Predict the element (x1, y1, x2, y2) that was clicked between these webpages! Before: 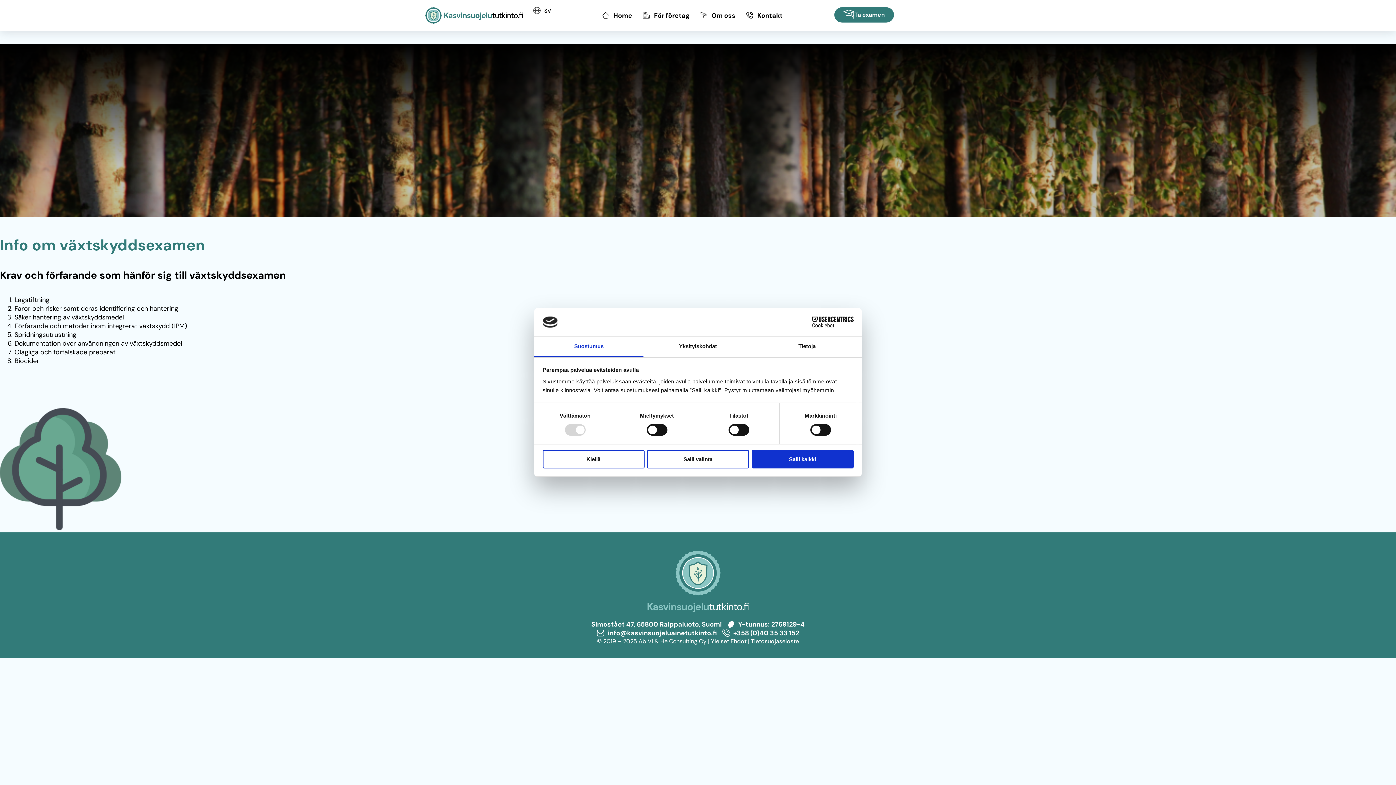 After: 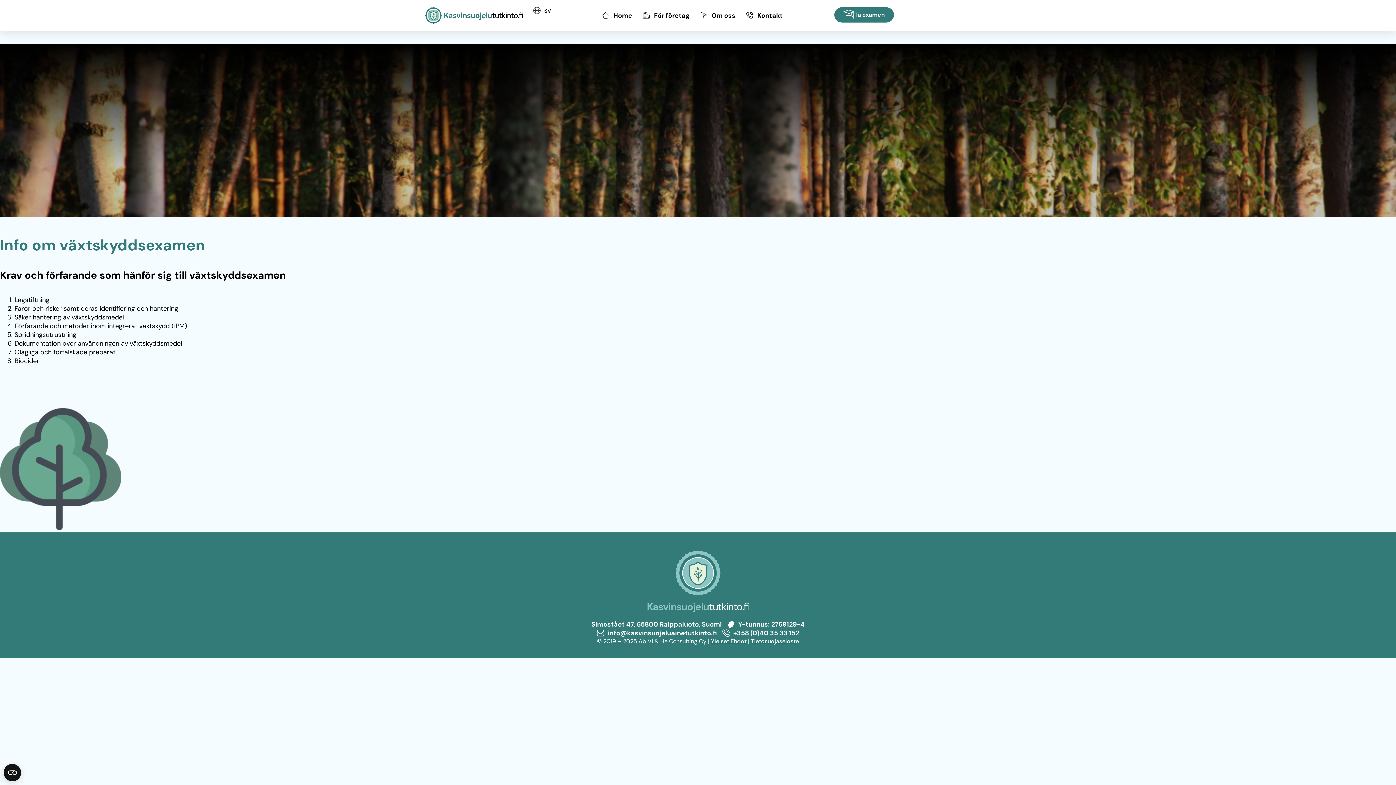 Action: label: Kiellä bbox: (542, 450, 644, 468)